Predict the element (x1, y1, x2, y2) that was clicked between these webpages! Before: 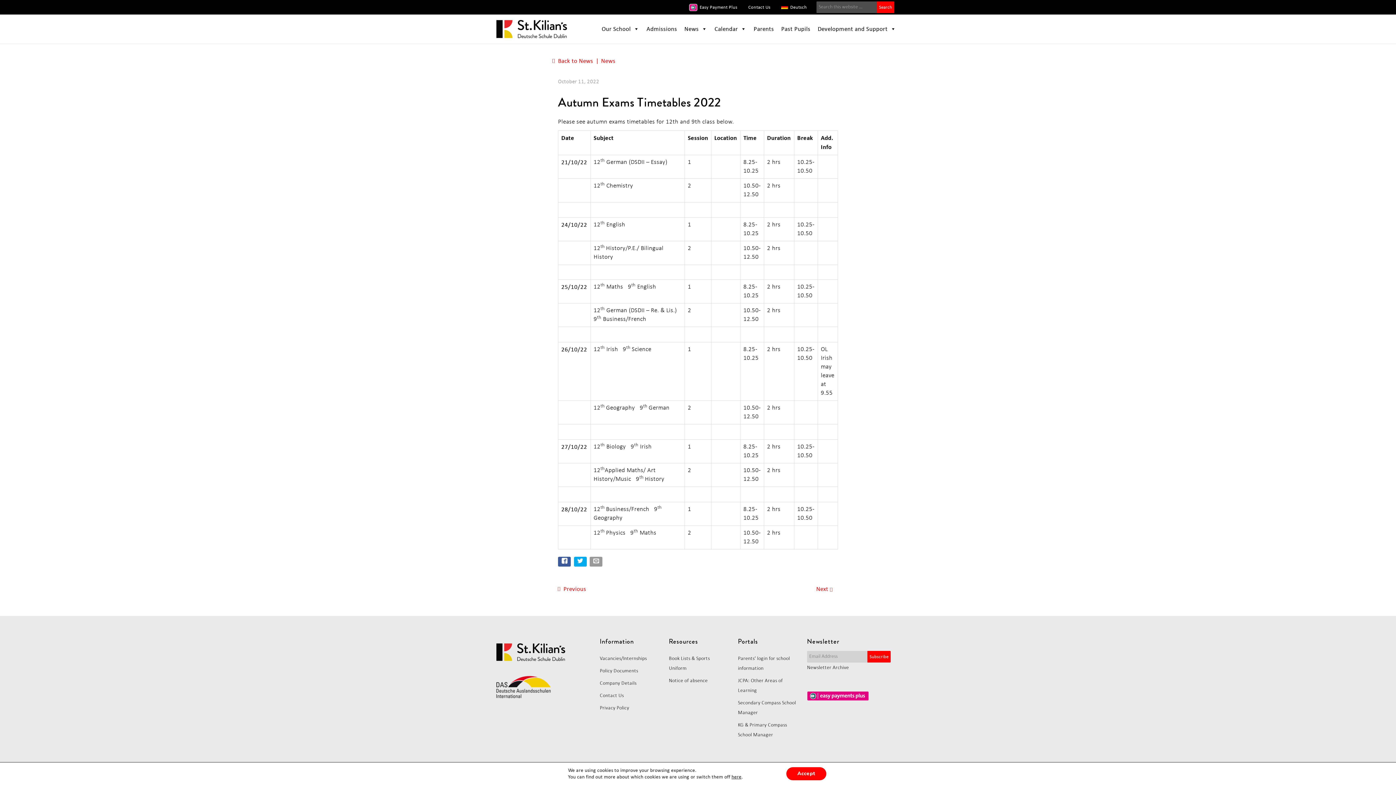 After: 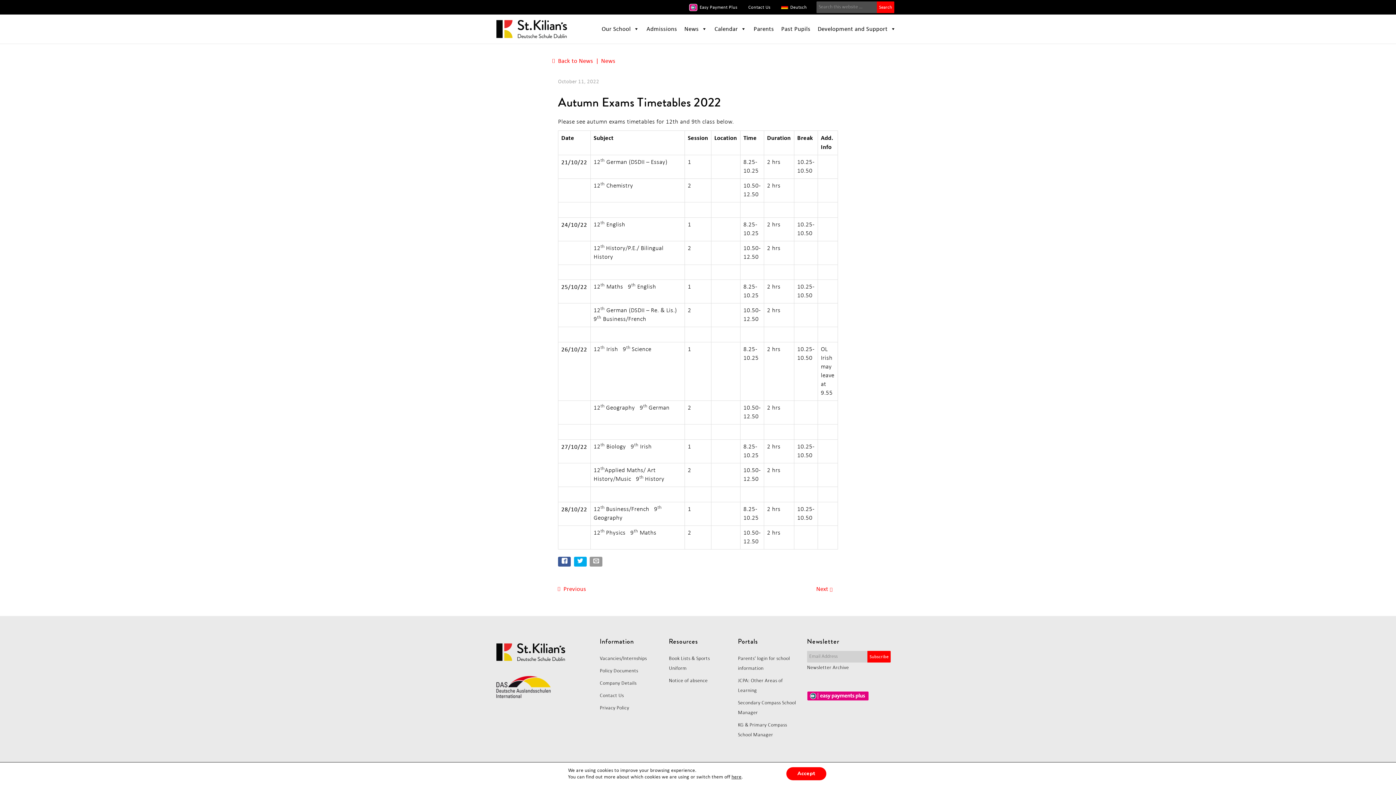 Action: bbox: (694, 0, 743, 14) label: Easy Payment Plus